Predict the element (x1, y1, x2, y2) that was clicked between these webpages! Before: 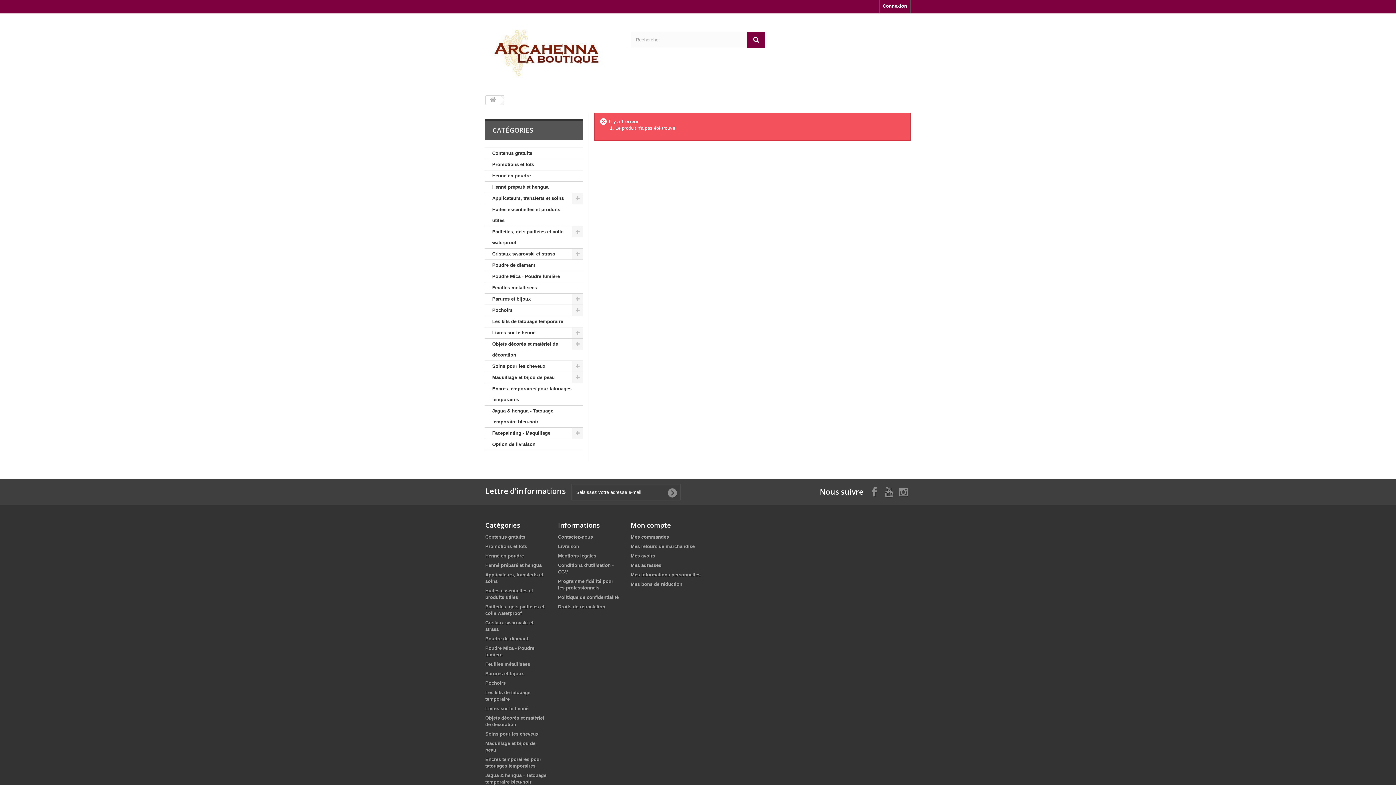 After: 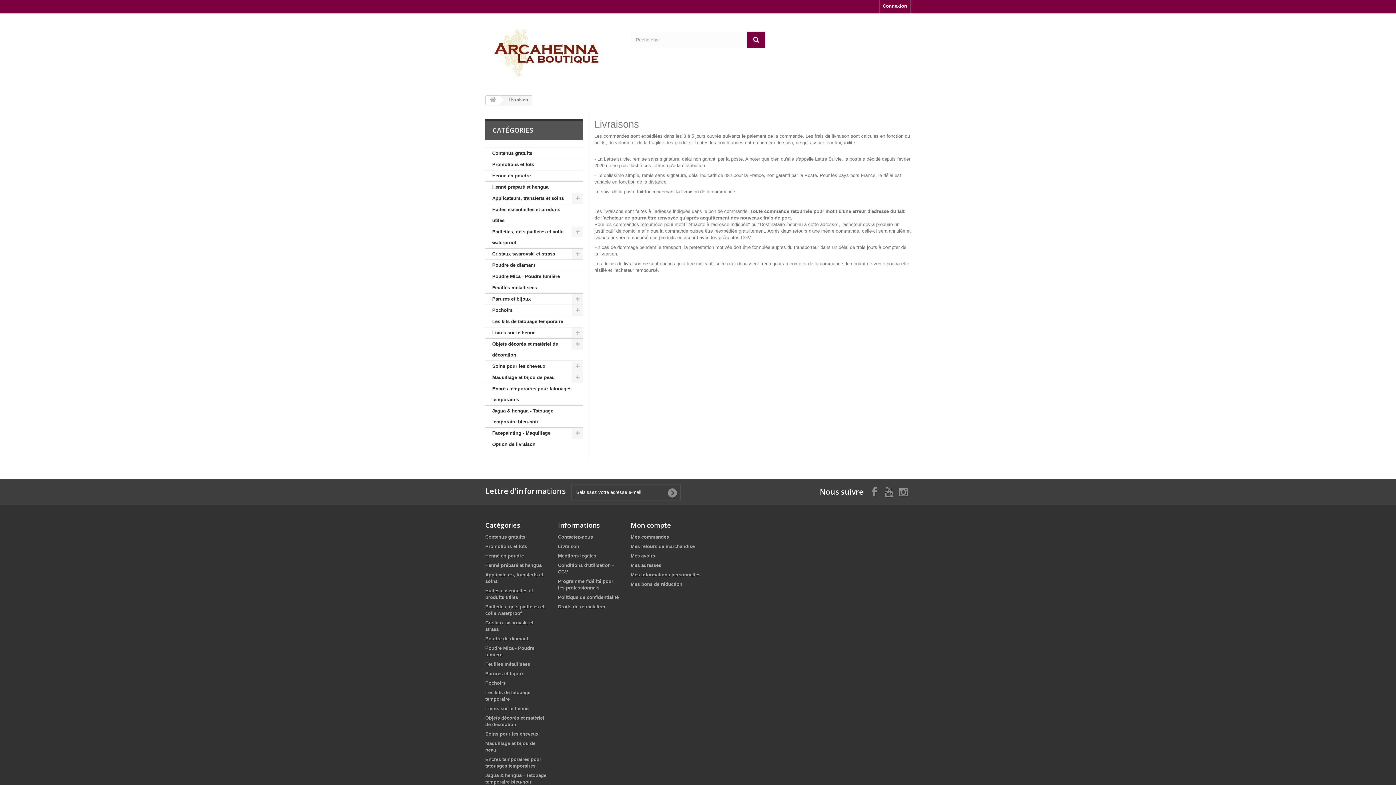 Action: label: Livraison bbox: (558, 543, 579, 549)